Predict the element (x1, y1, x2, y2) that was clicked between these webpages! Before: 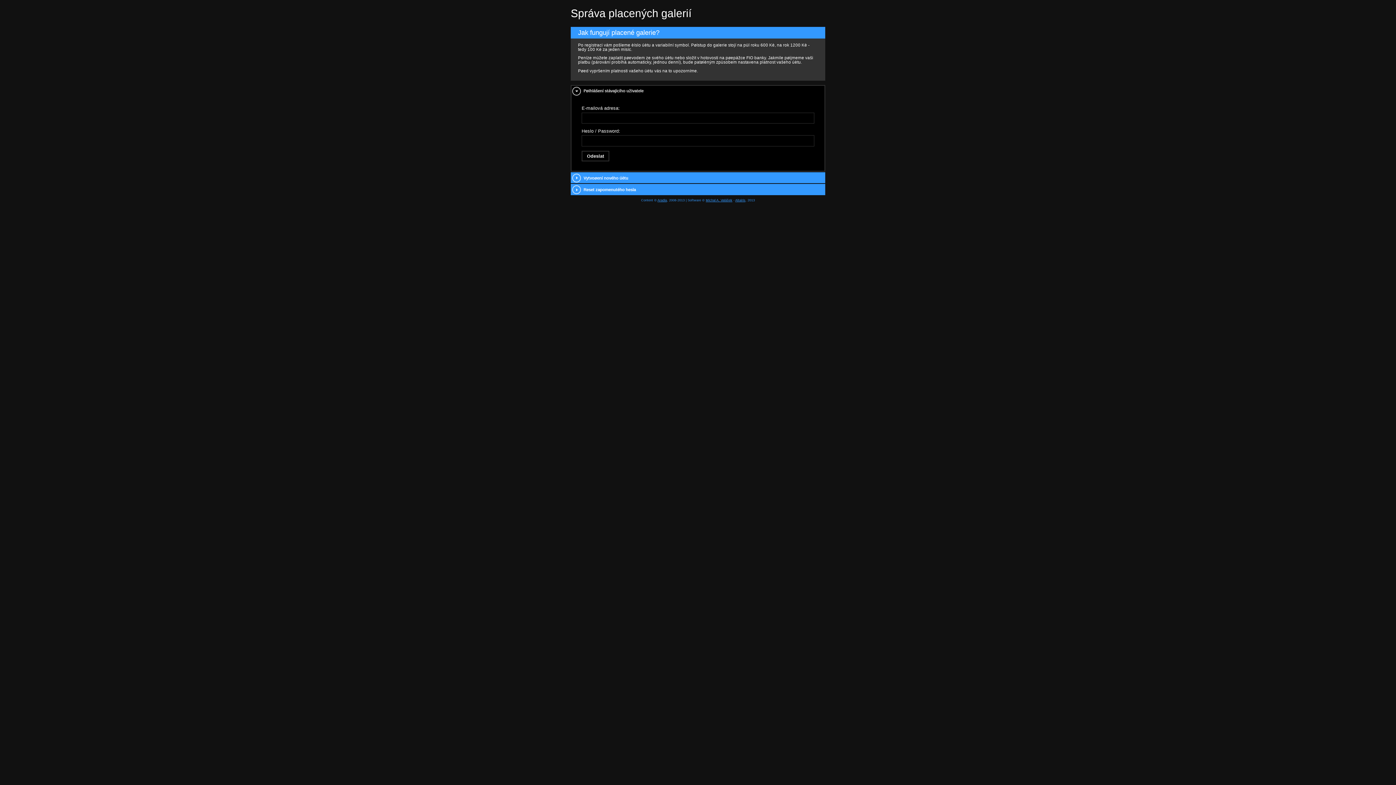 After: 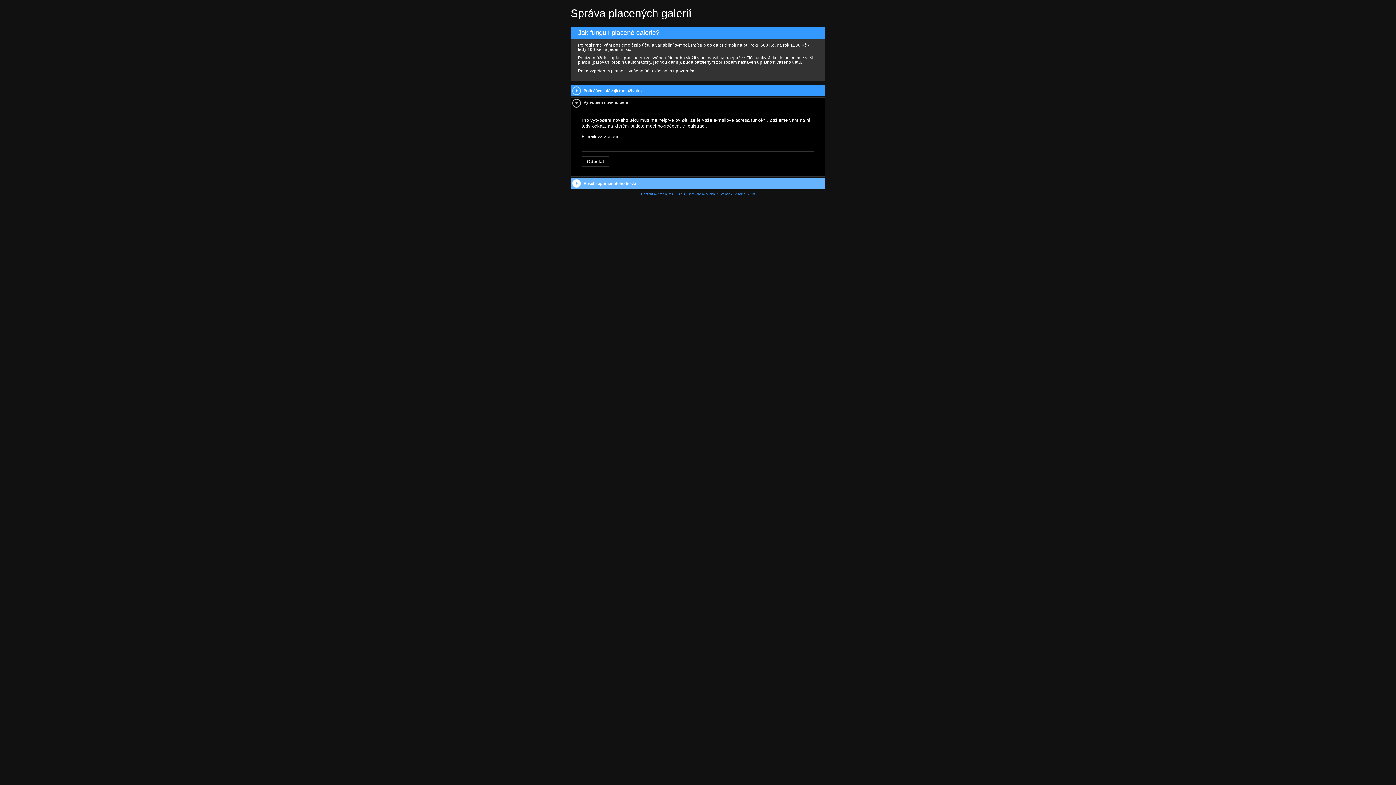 Action: bbox: (571, 173, 824, 182) label: Vytvoøení nového úètu